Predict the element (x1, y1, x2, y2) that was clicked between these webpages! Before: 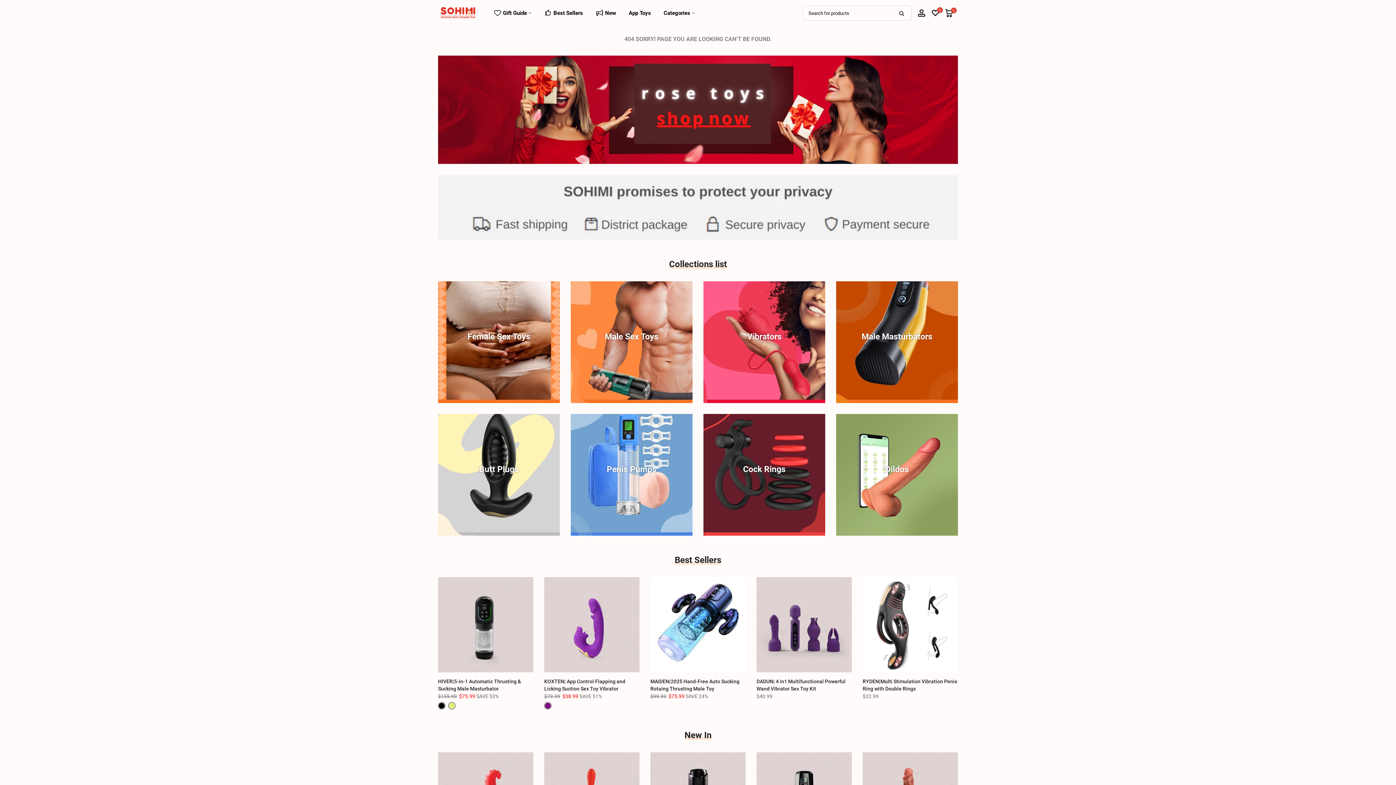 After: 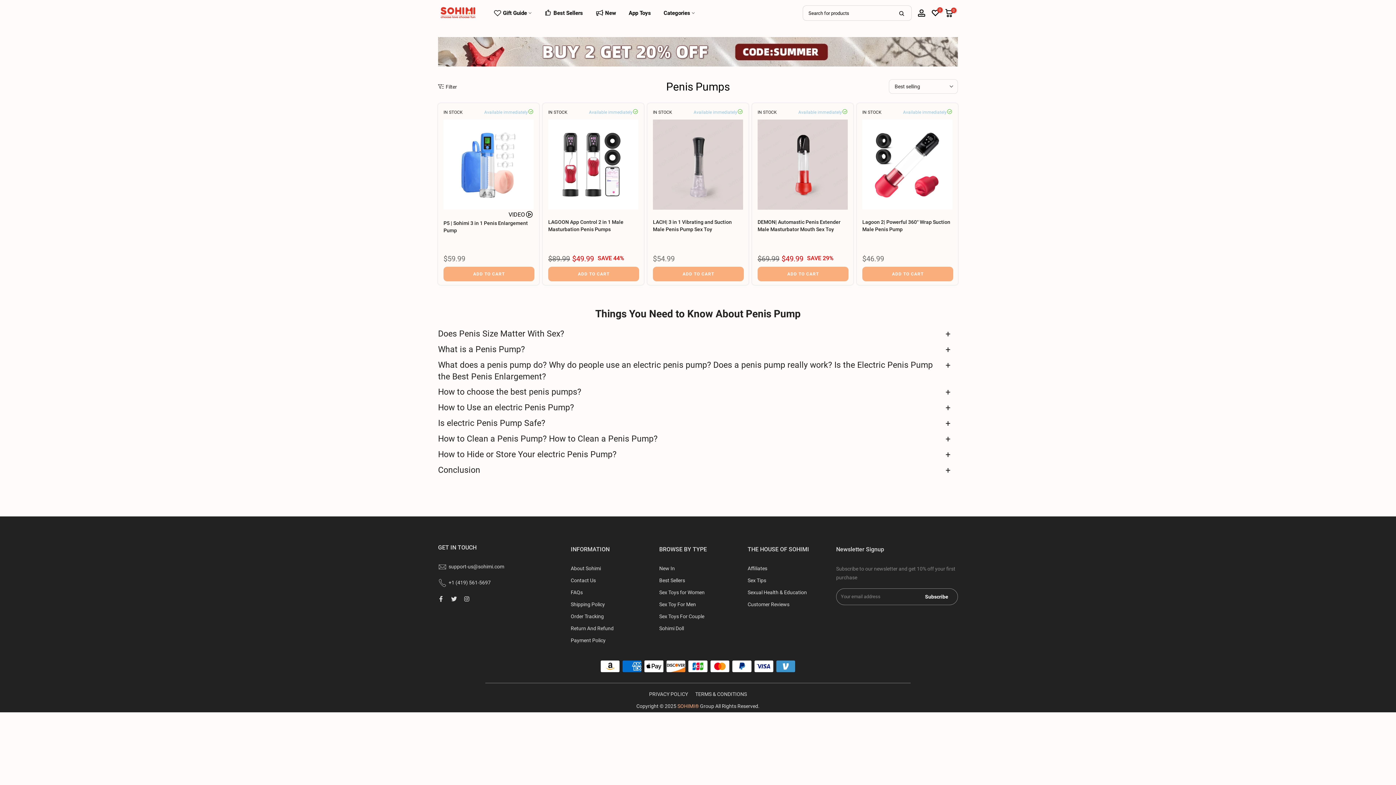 Action: label: Penis Pumps bbox: (576, 465, 687, 473)